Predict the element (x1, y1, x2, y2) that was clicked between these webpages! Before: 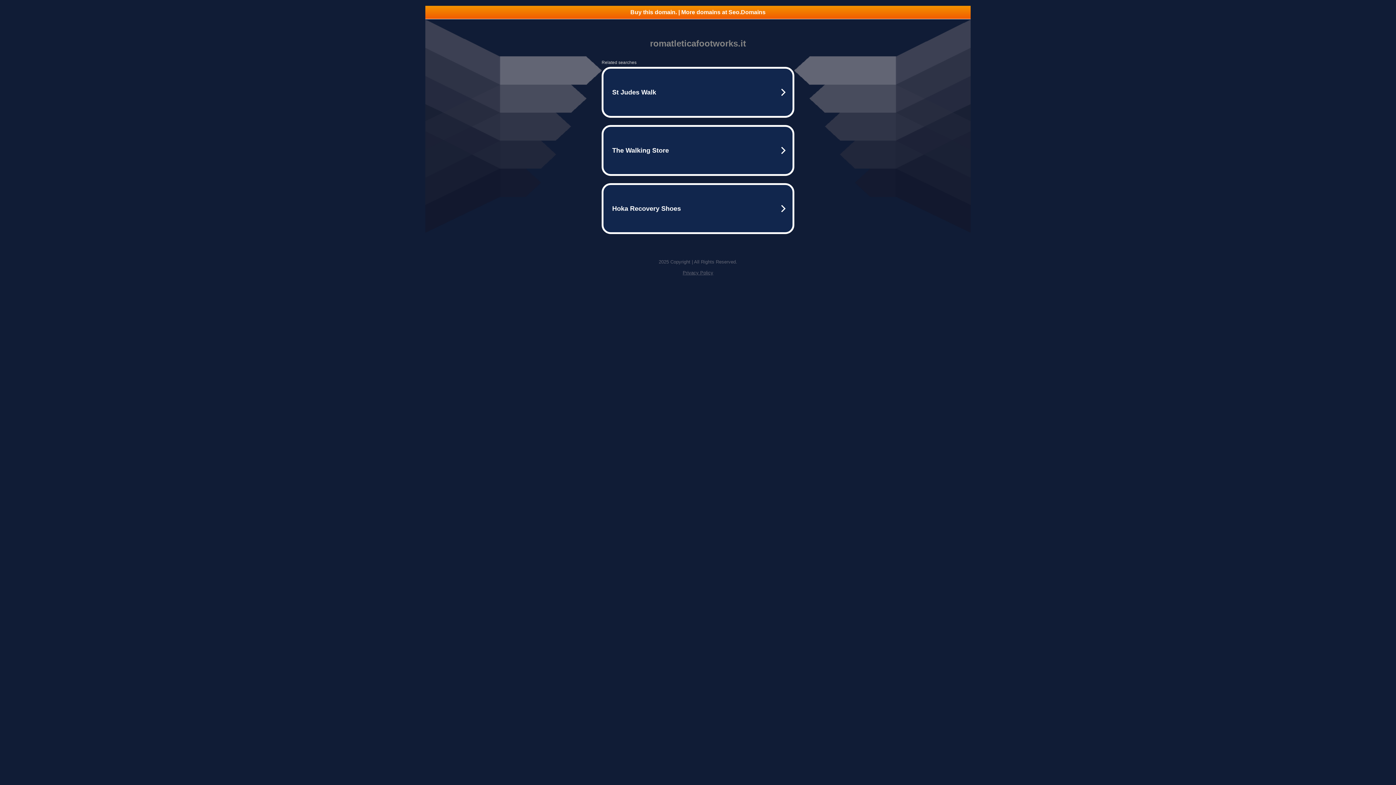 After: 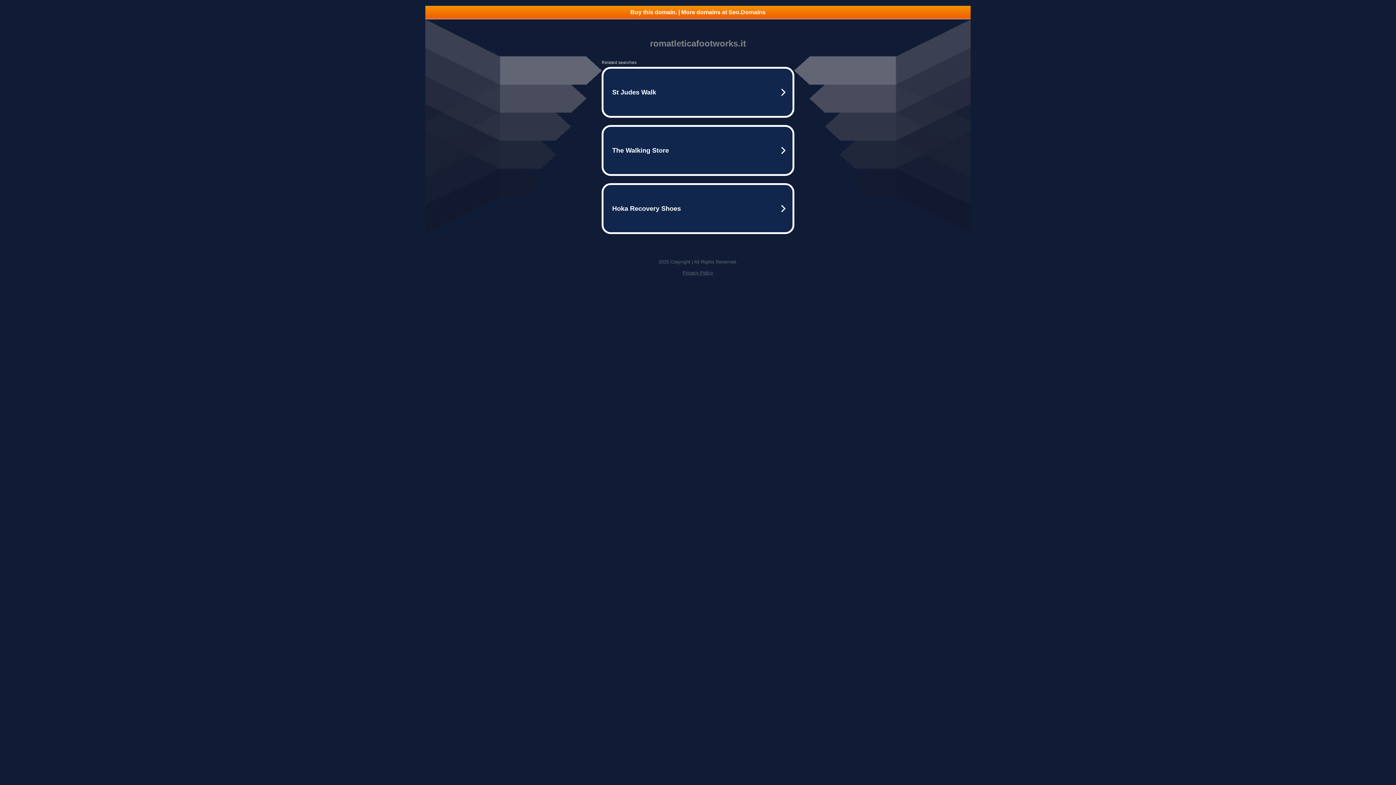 Action: bbox: (425, 5, 970, 18) label: Buy this domain. | More domains at Seo.Domains